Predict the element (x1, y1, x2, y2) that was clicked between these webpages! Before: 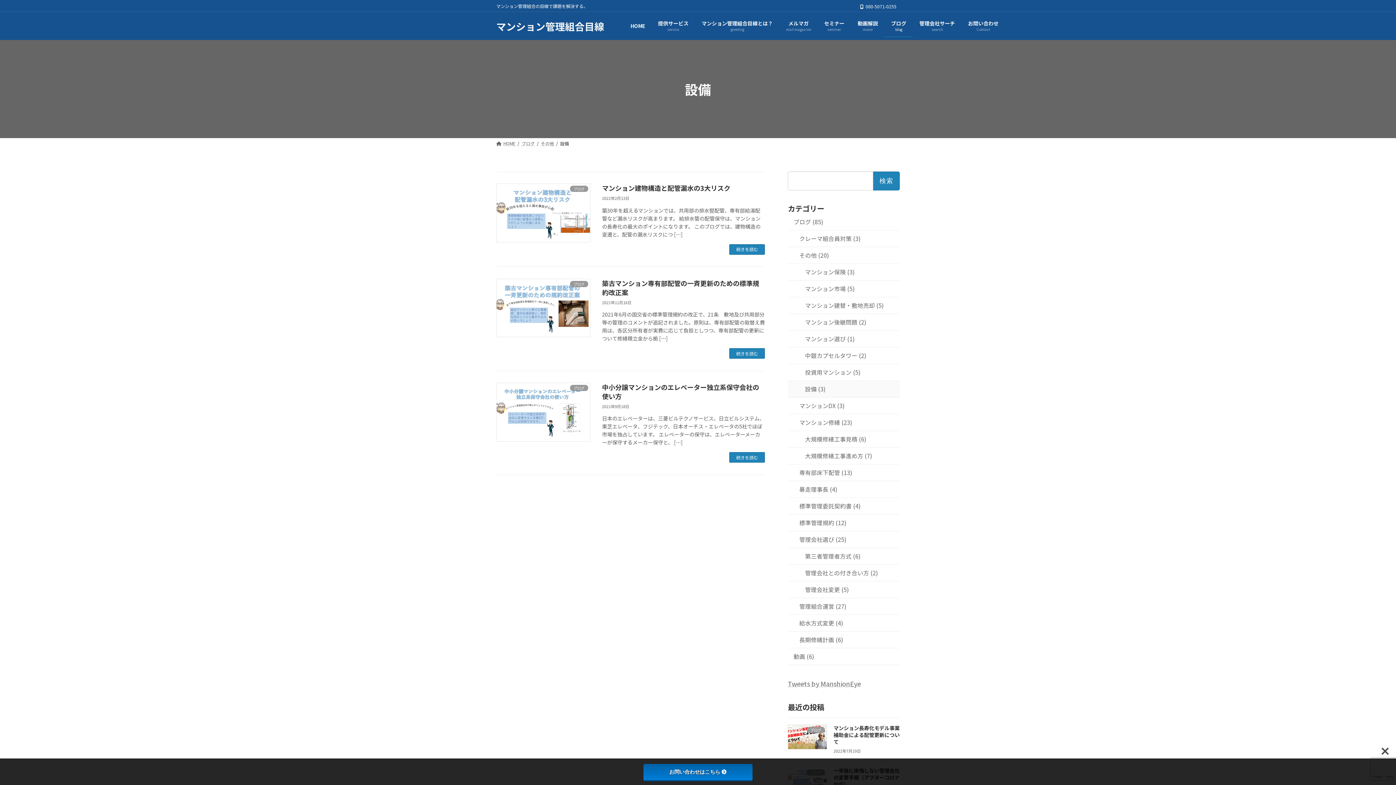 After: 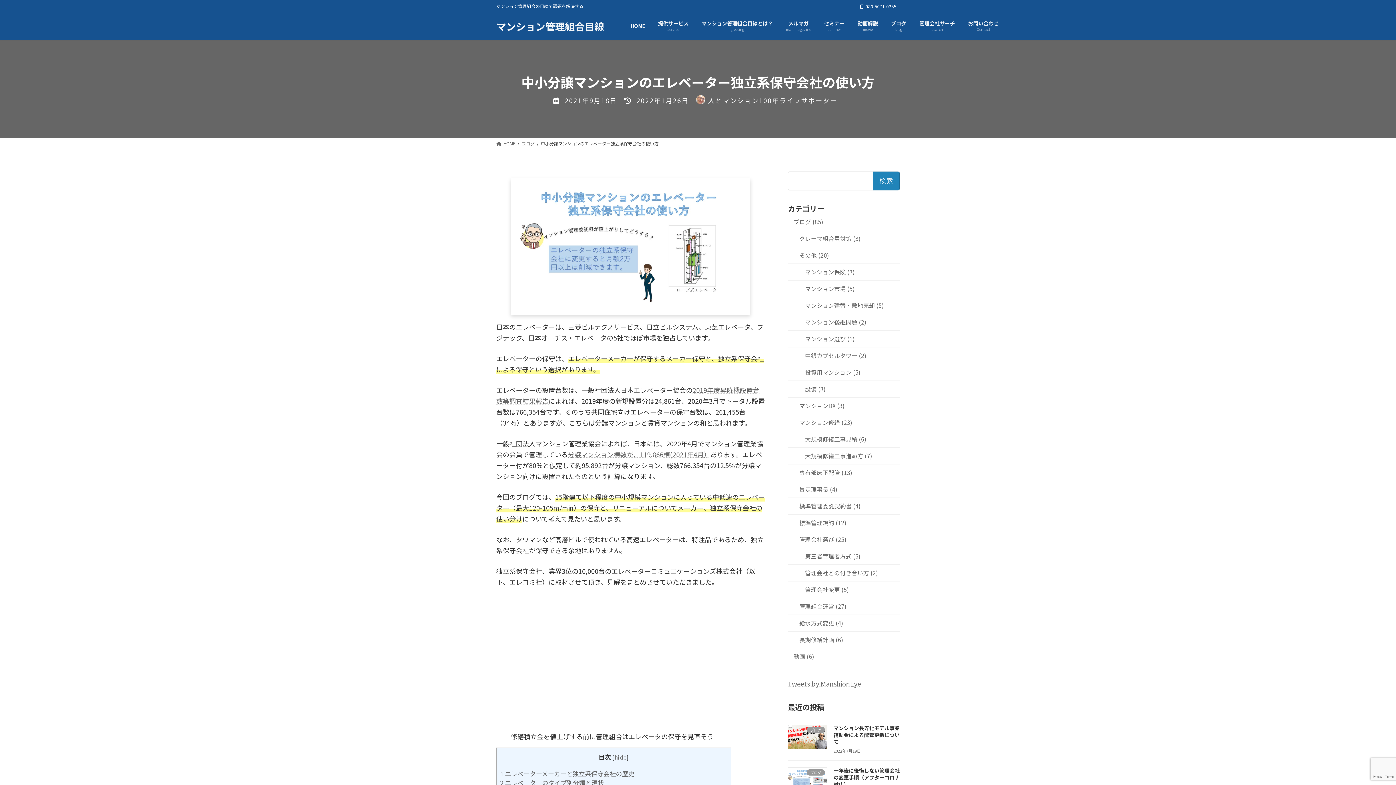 Action: bbox: (602, 382, 759, 401) label: 中小分譲マンションのエレベーター独立系保守会社の使い方